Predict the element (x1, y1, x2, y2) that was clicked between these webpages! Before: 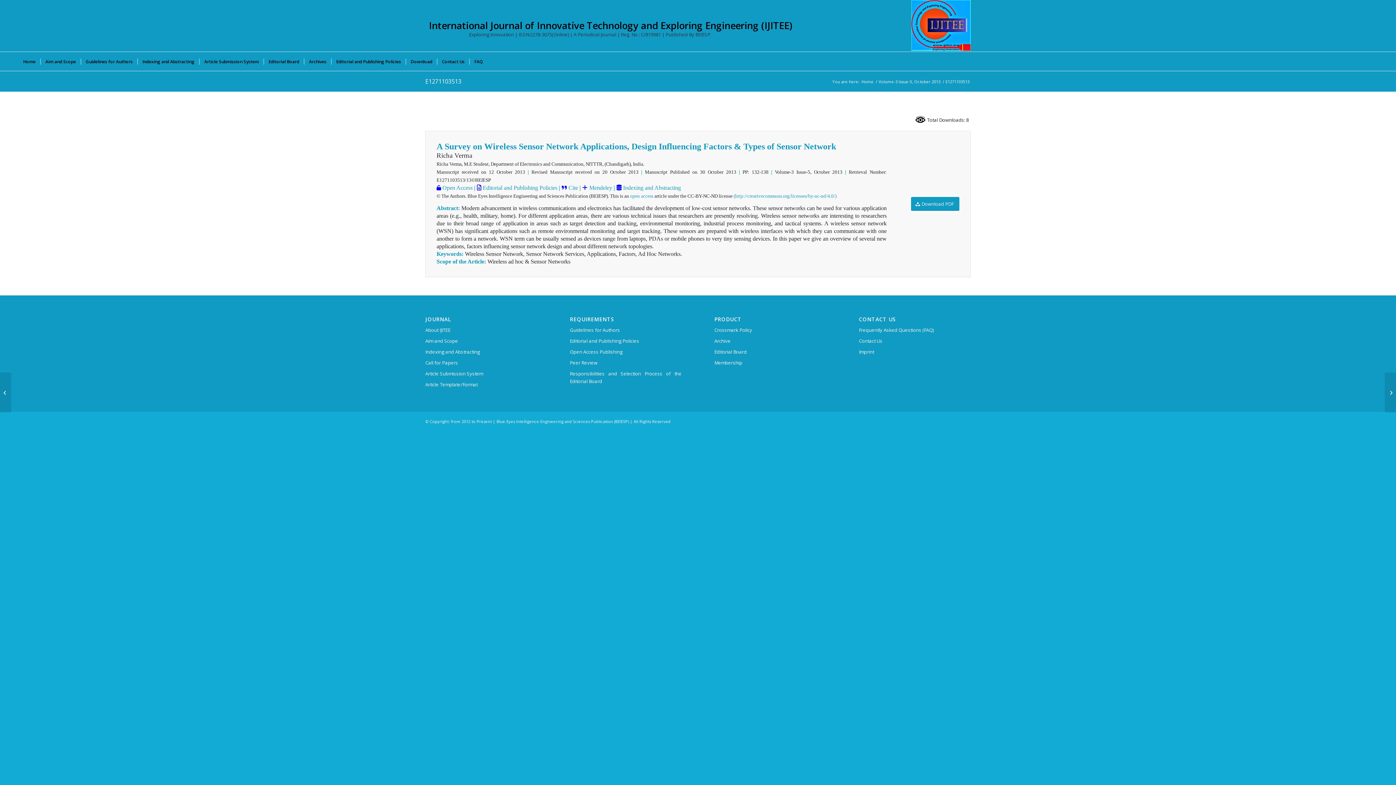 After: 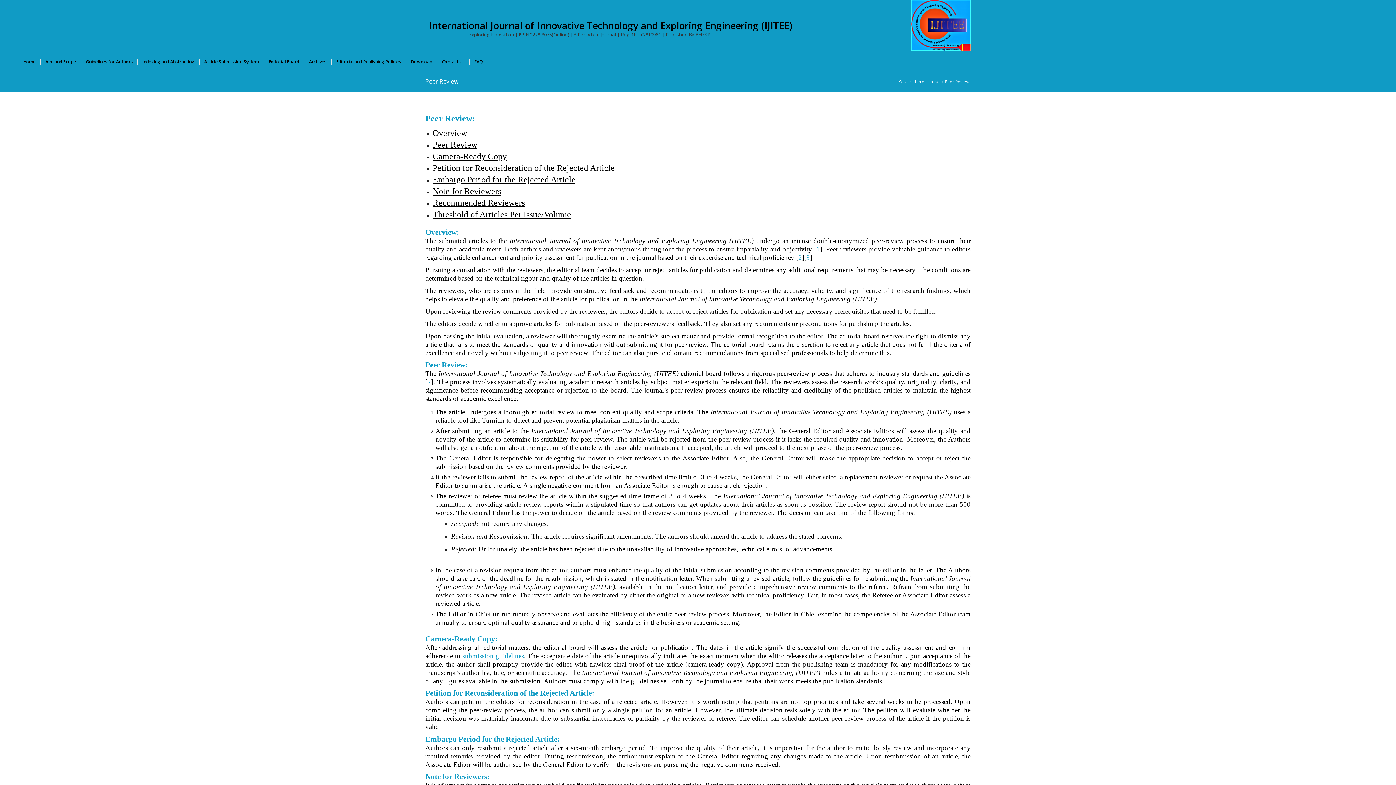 Action: bbox: (570, 357, 681, 368) label: Peer Review